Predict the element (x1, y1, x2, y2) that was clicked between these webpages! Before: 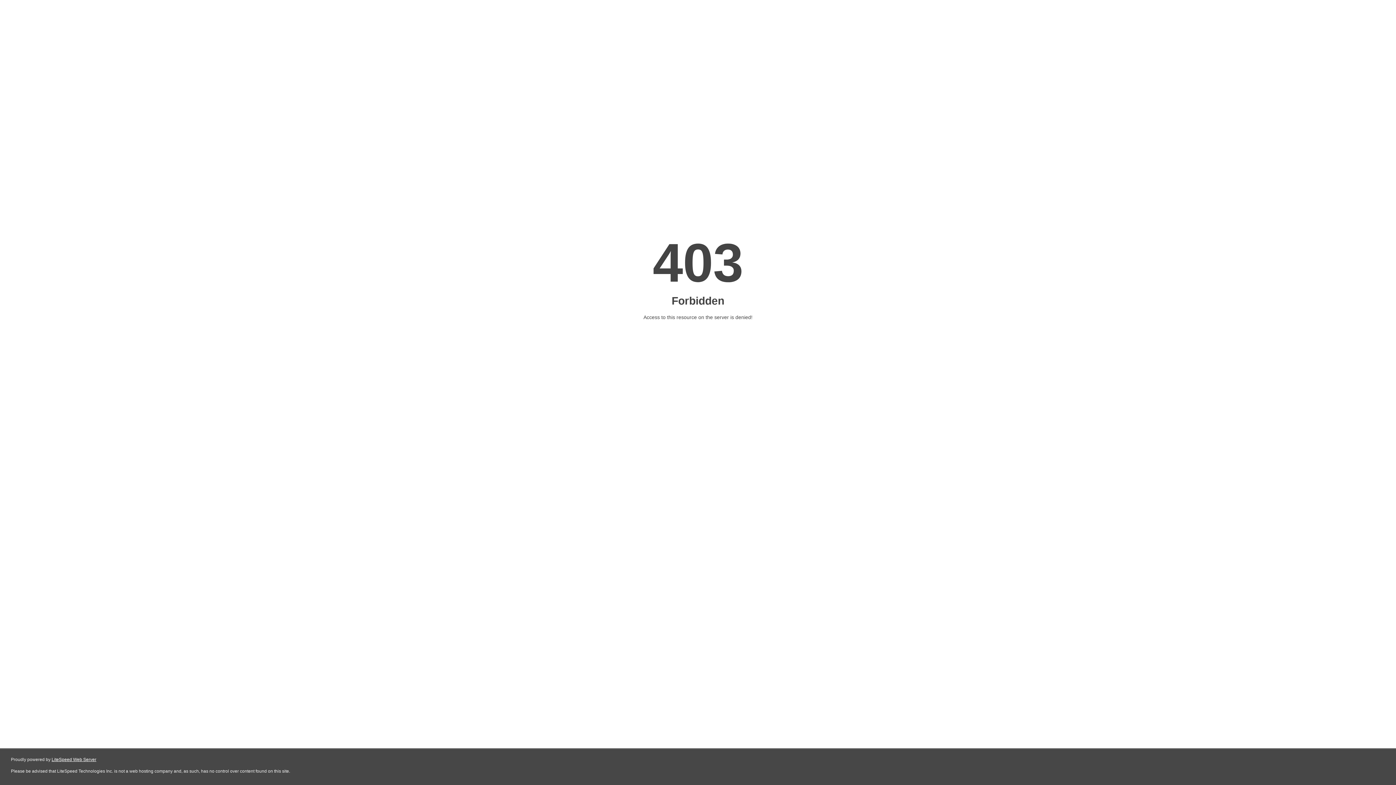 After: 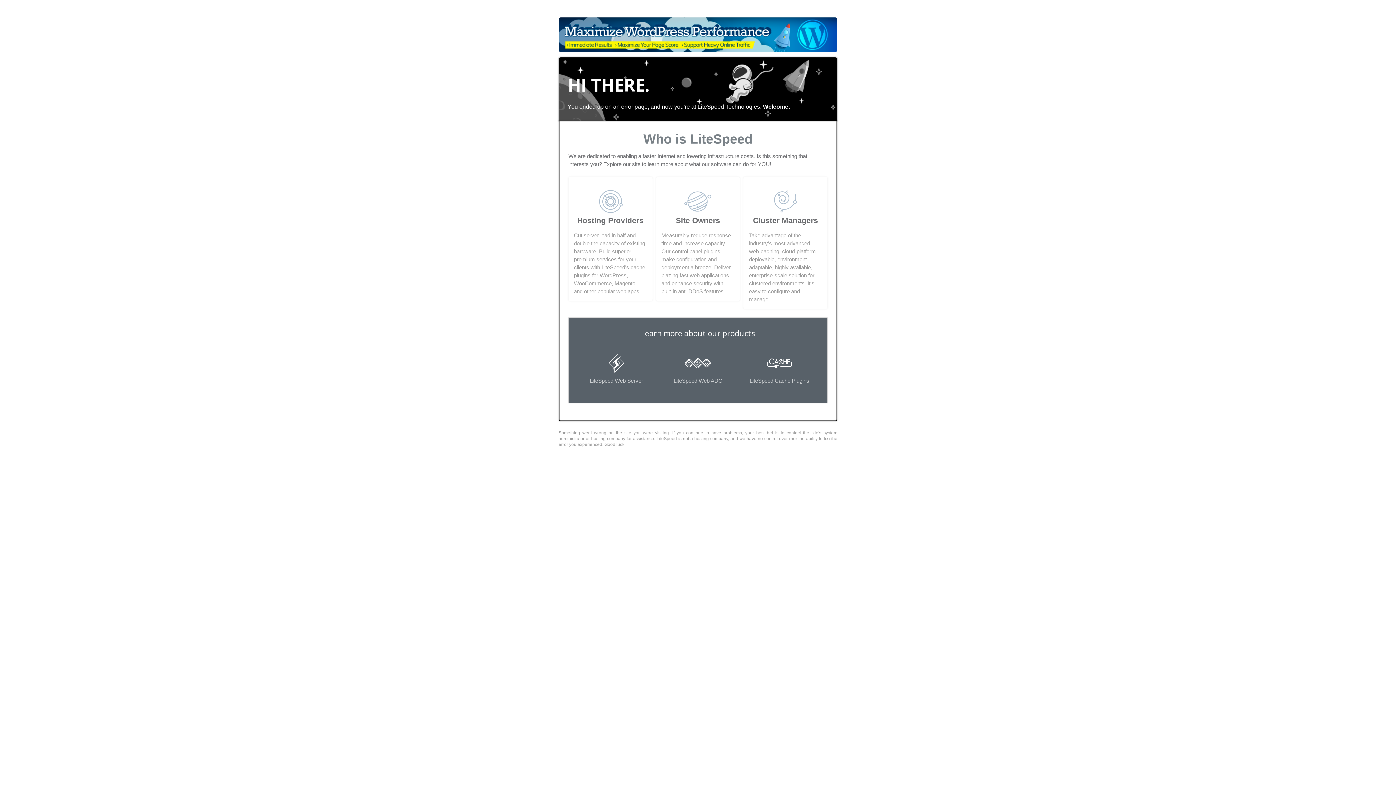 Action: bbox: (51, 757, 96, 762) label: LiteSpeed Web Server